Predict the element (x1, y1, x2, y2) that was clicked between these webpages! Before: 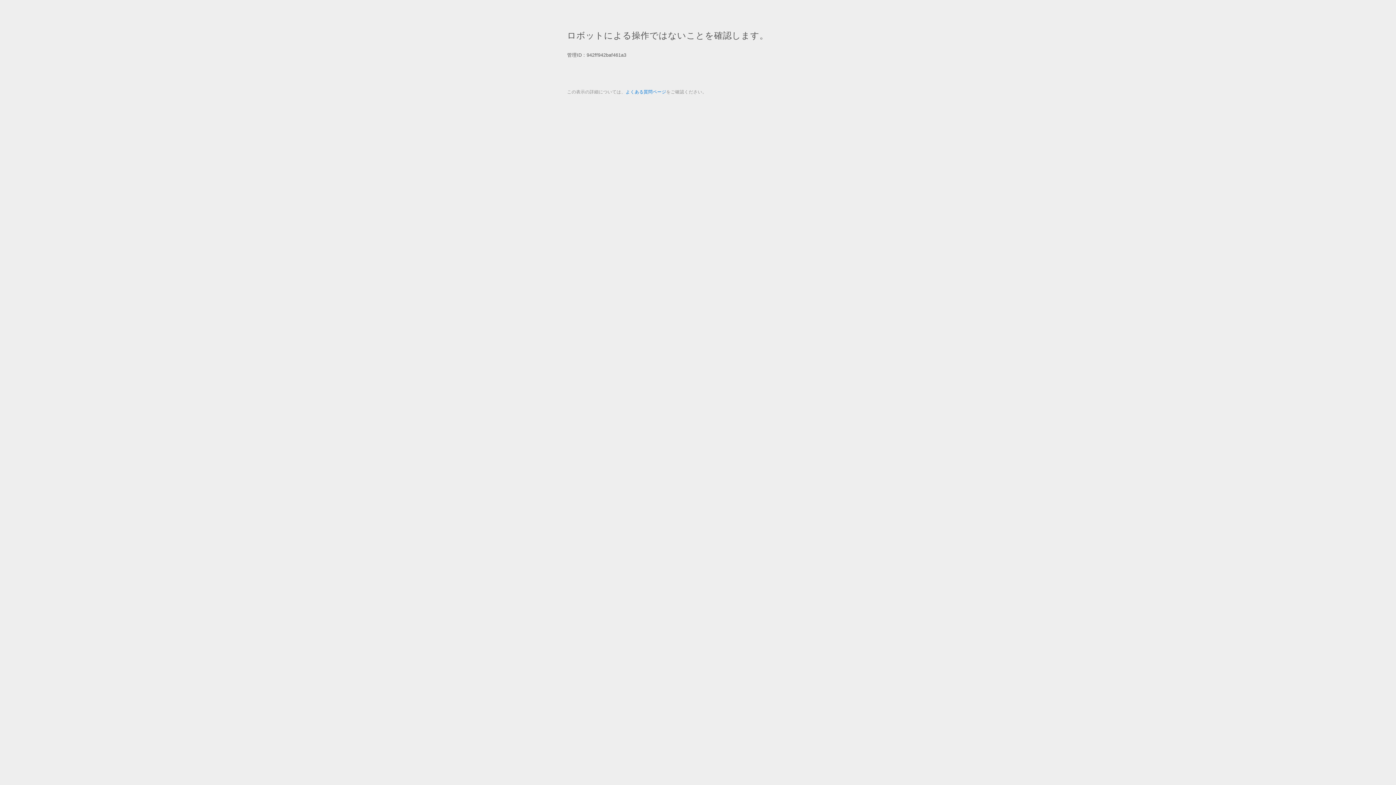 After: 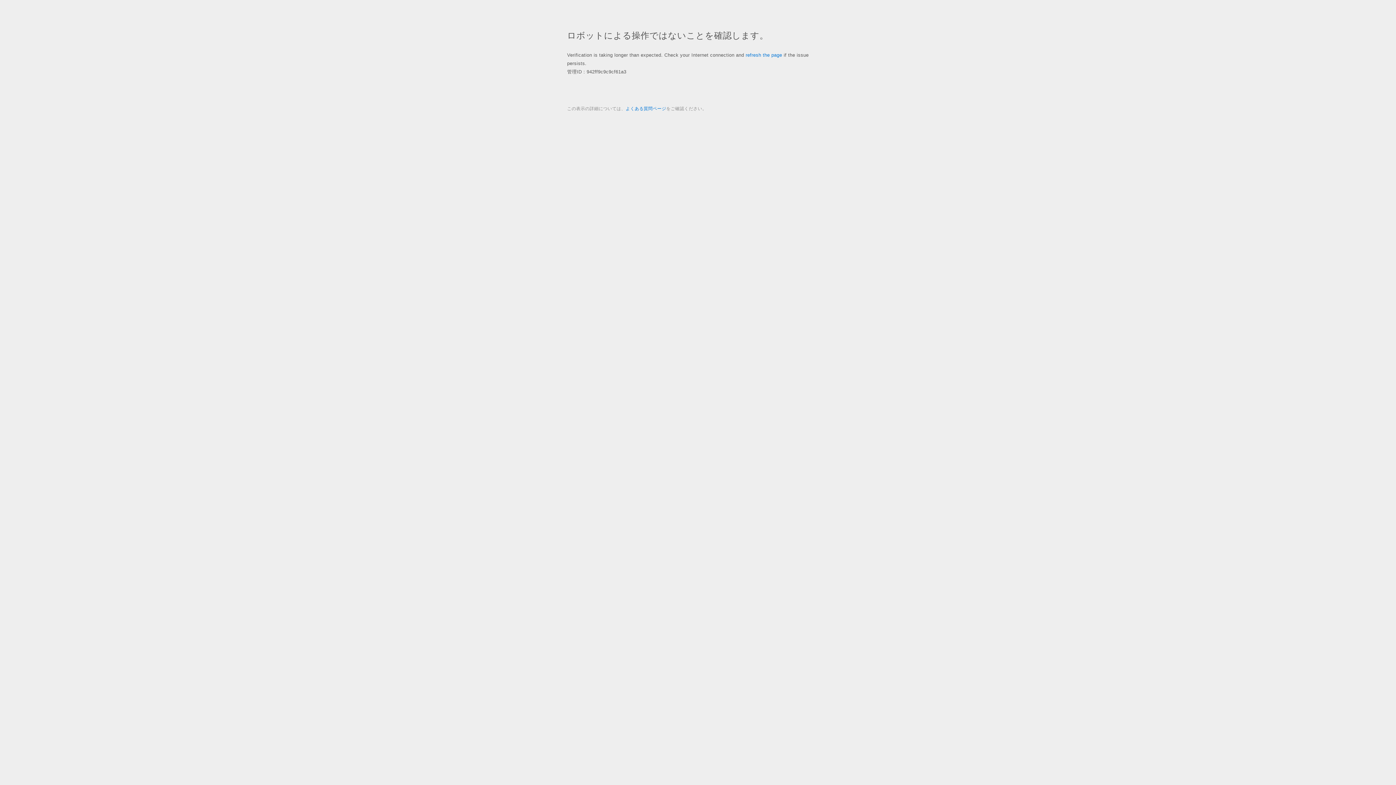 Action: bbox: (625, 89, 666, 94) label: よくある質問ページ